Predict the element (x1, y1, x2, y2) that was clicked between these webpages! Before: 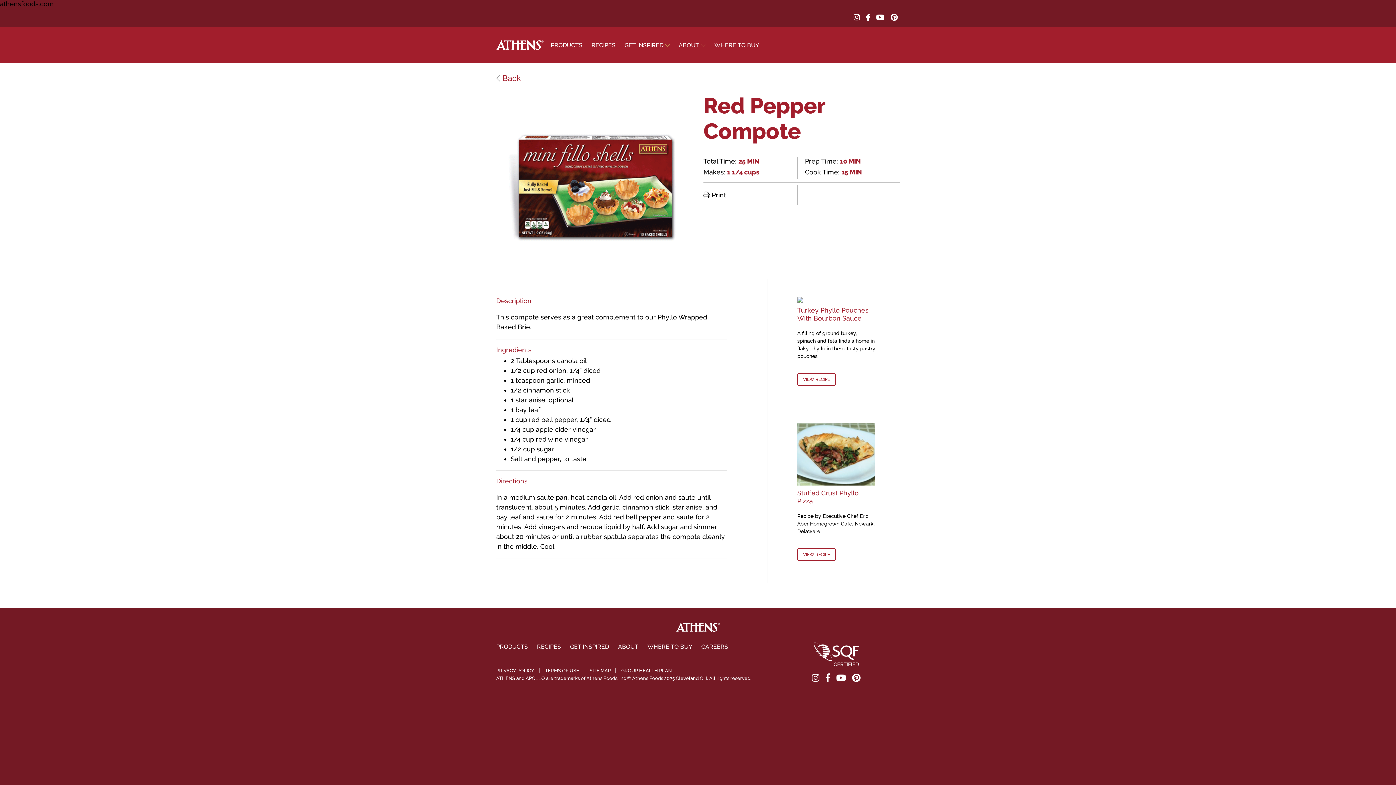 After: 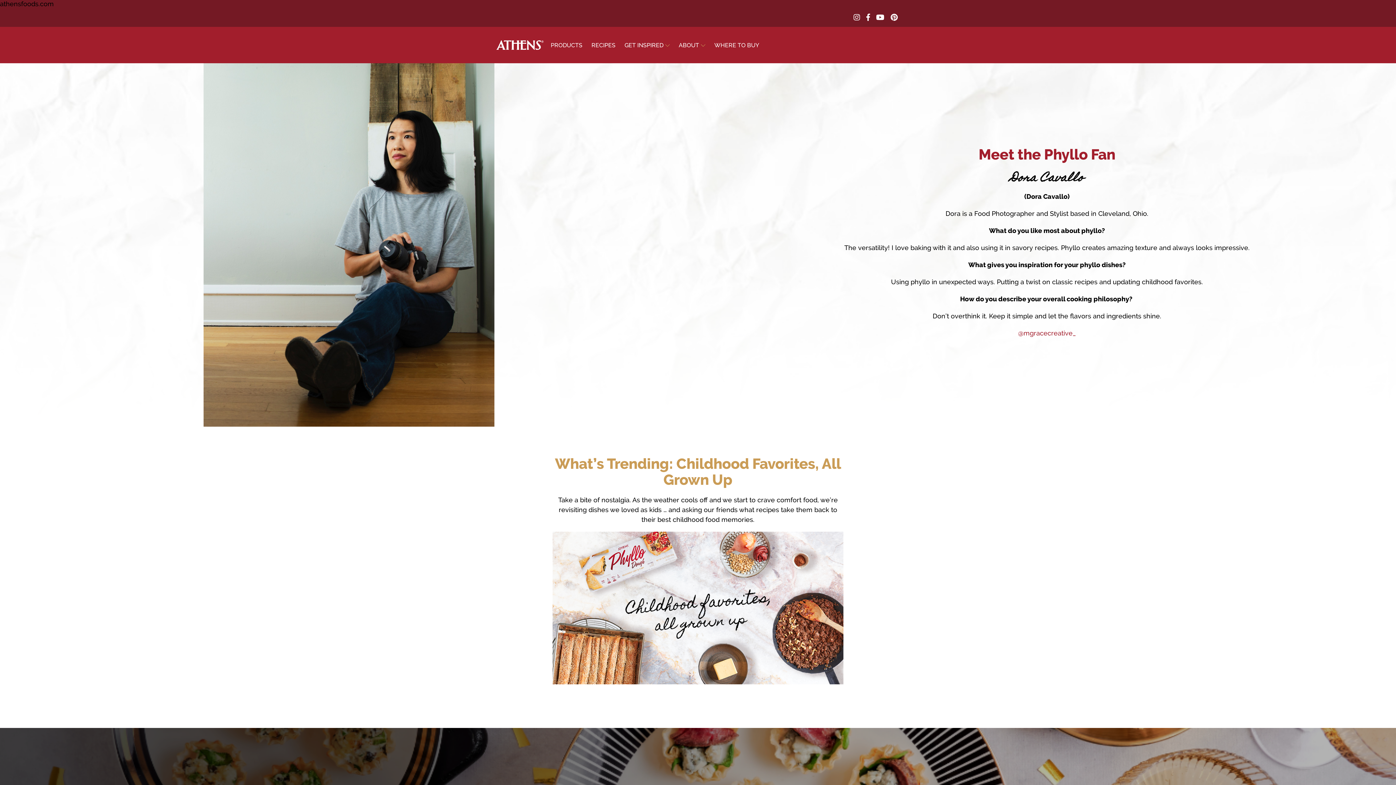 Action: label: GET INSPIRED bbox: (624, 28, 663, 61)